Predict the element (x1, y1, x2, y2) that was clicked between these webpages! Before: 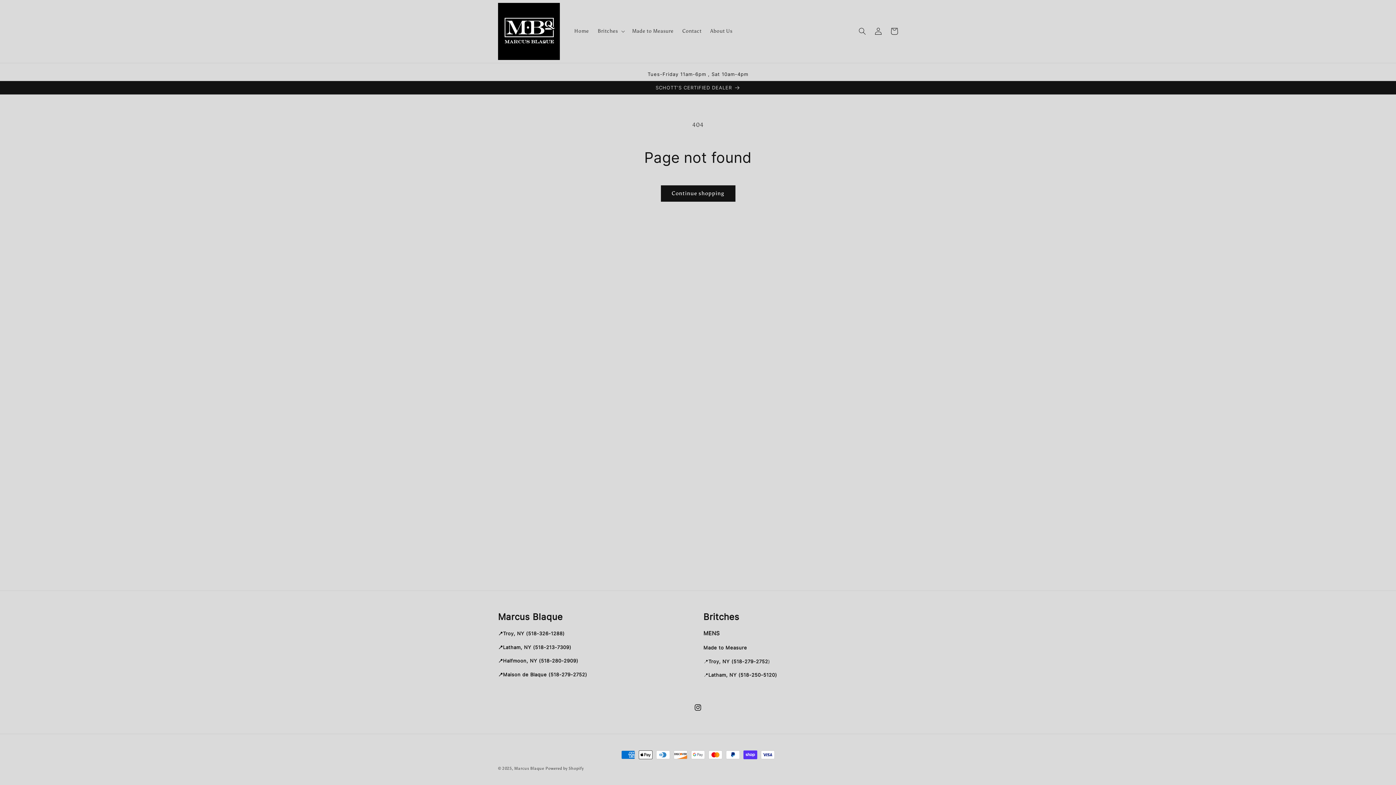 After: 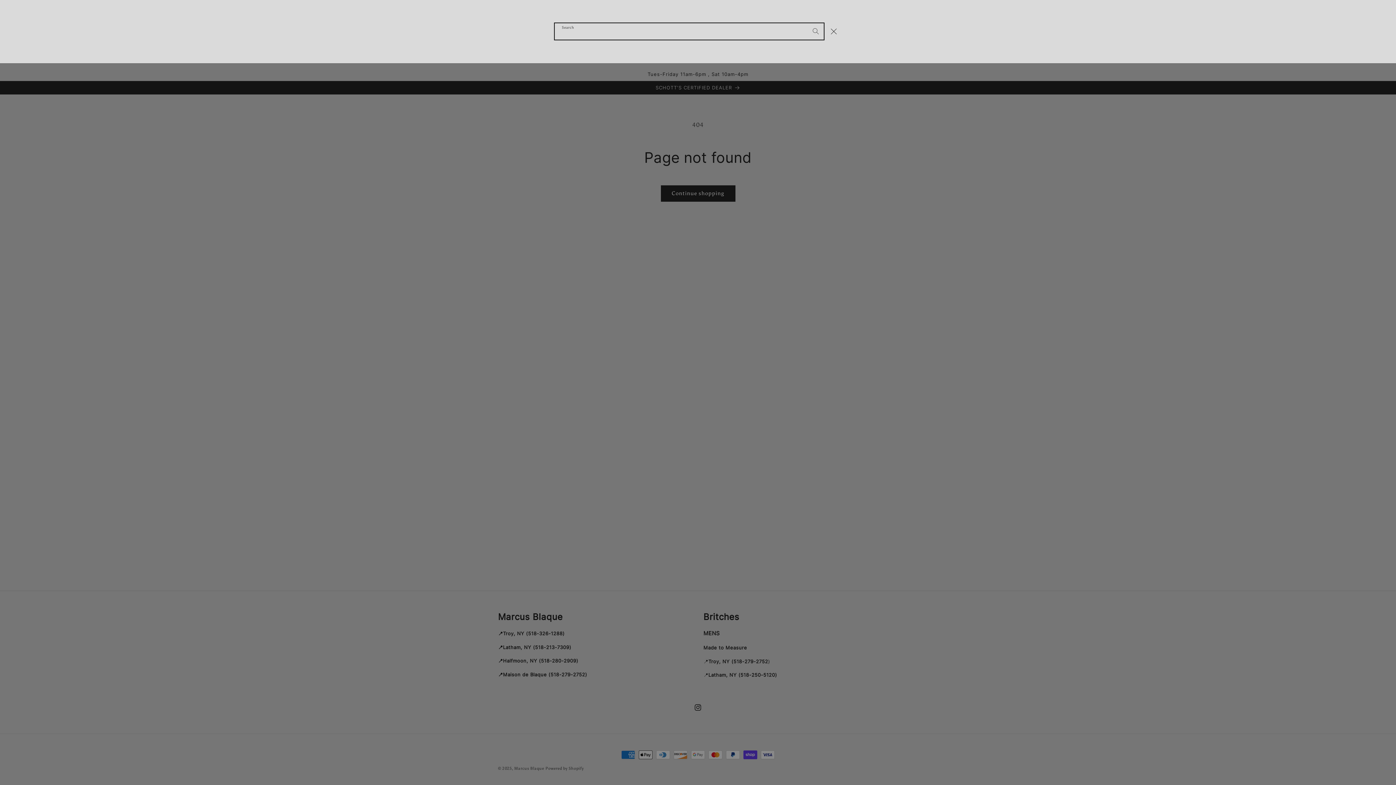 Action: label: Search bbox: (854, 23, 870, 39)